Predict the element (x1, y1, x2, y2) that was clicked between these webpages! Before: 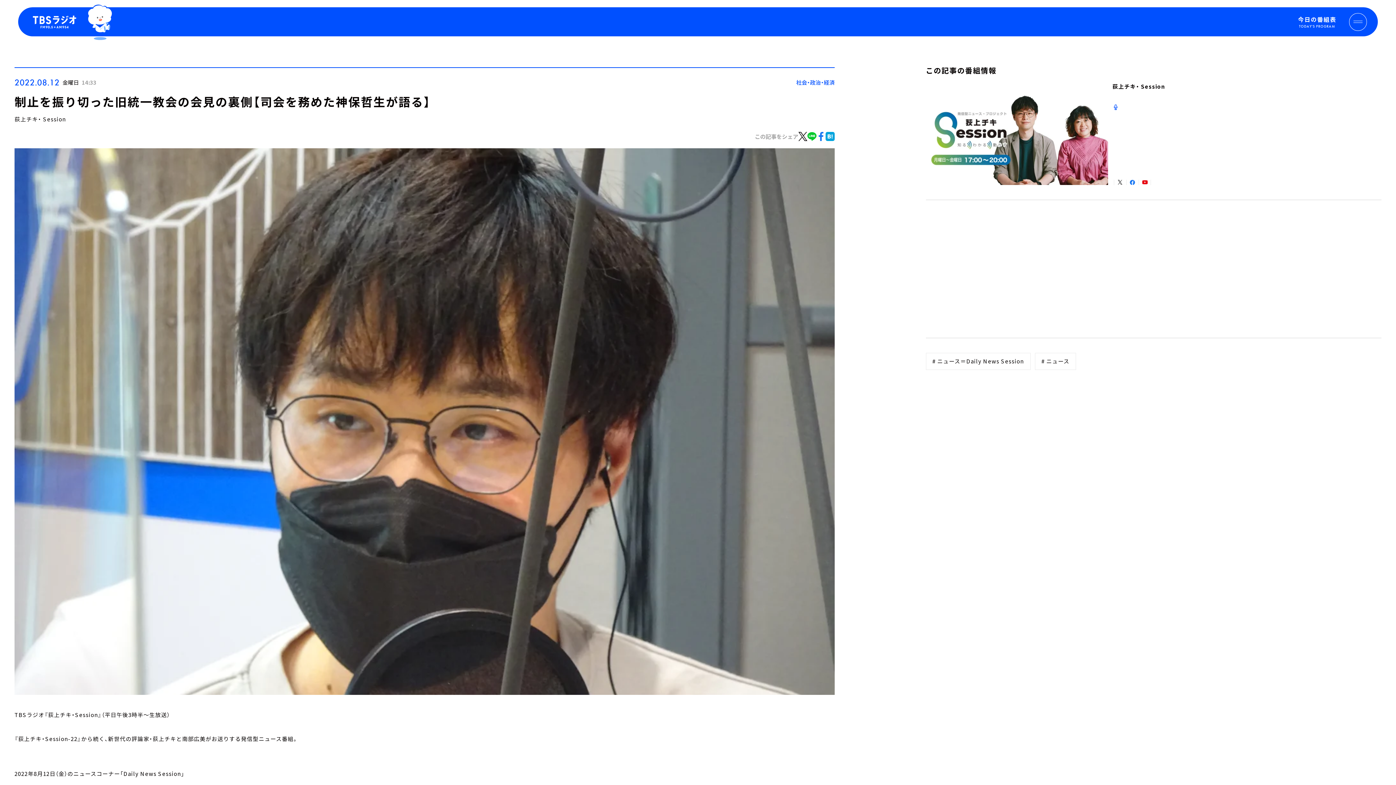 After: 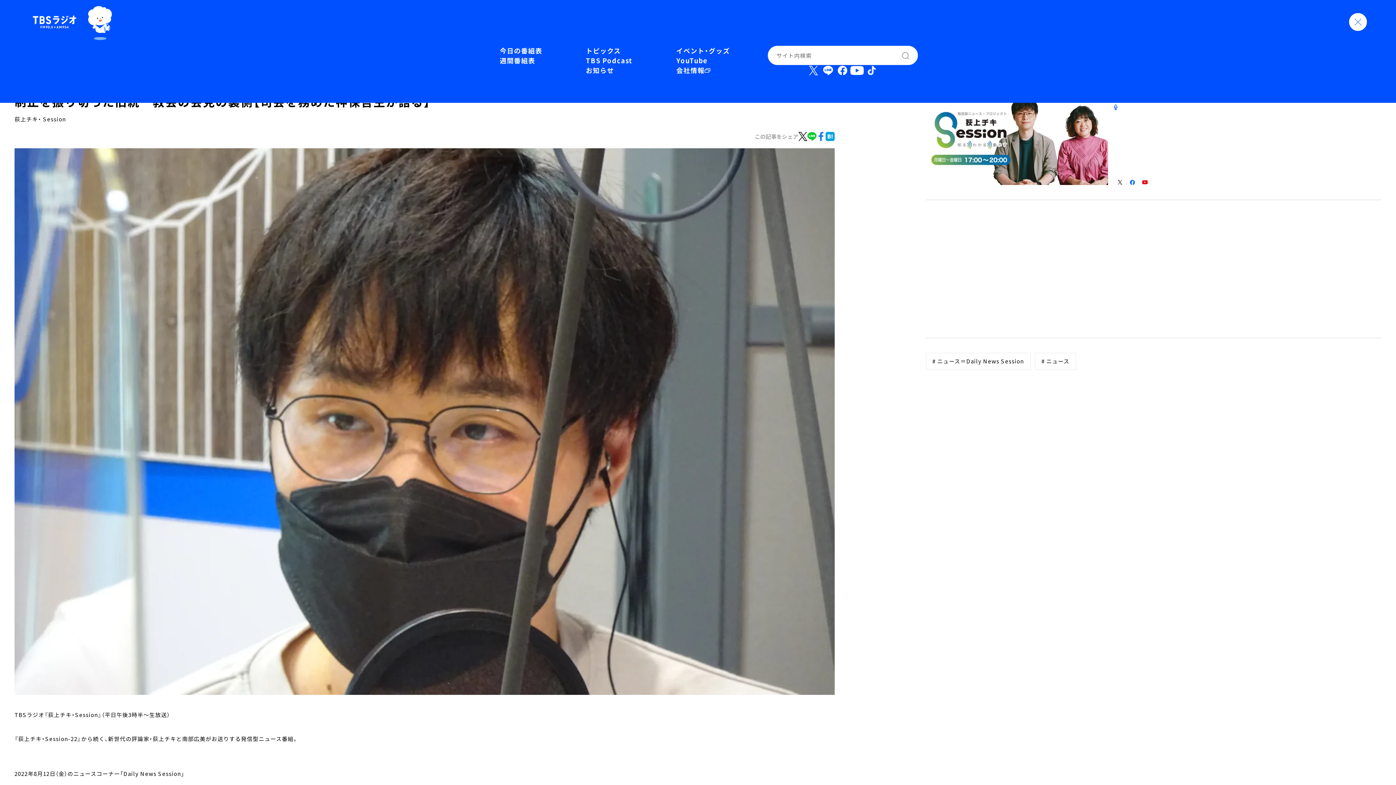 Action: bbox: (1349, 12, 1367, 30)